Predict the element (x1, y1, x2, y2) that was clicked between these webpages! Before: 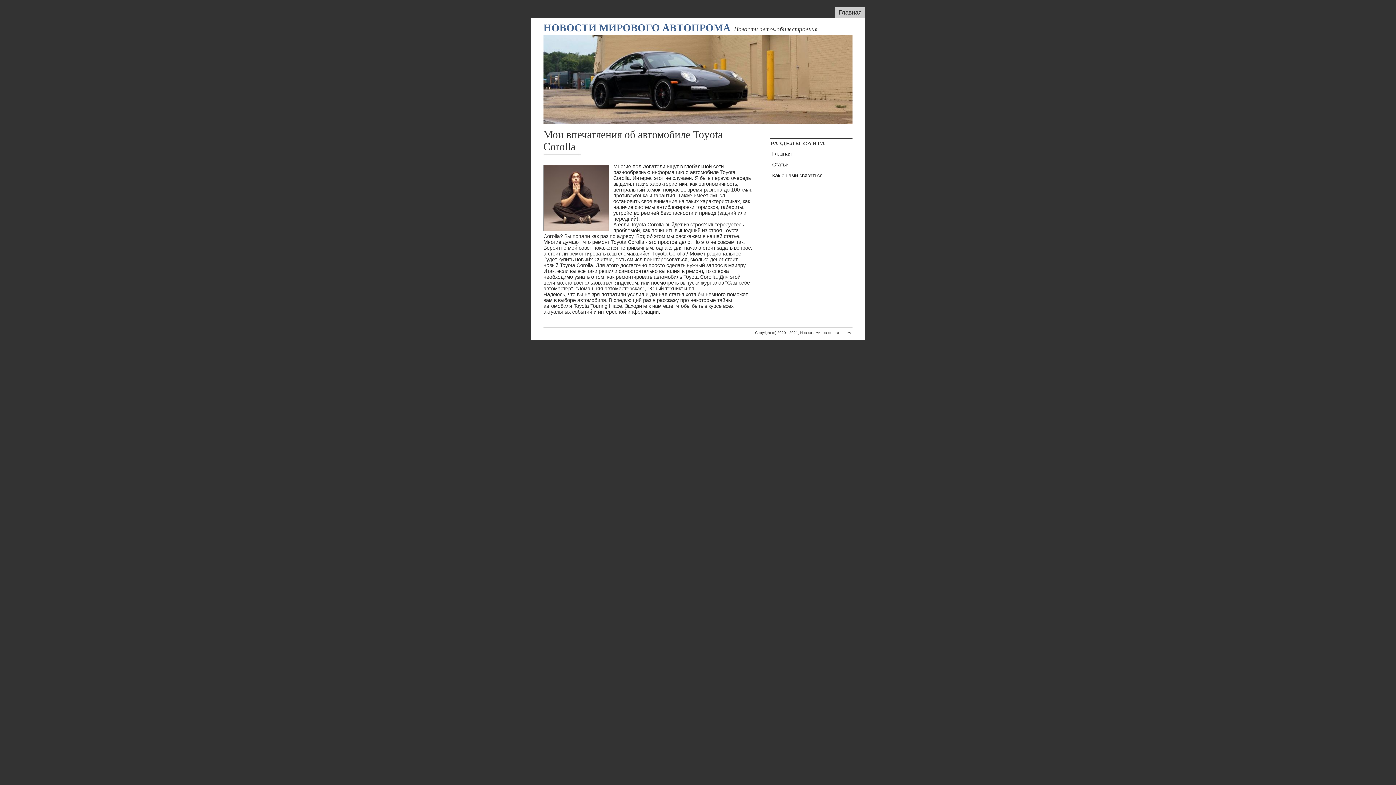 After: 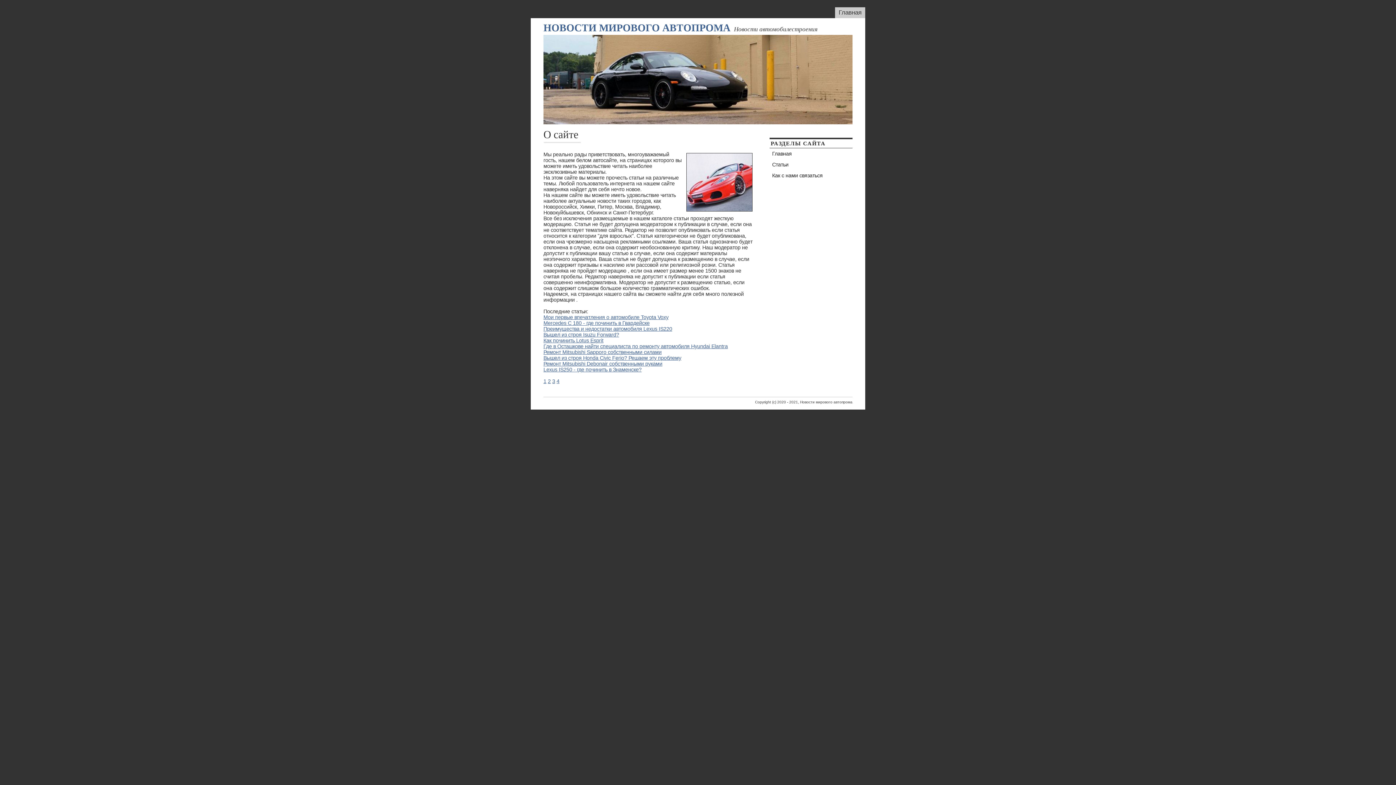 Action: label: Главная bbox: (769, 148, 852, 159)